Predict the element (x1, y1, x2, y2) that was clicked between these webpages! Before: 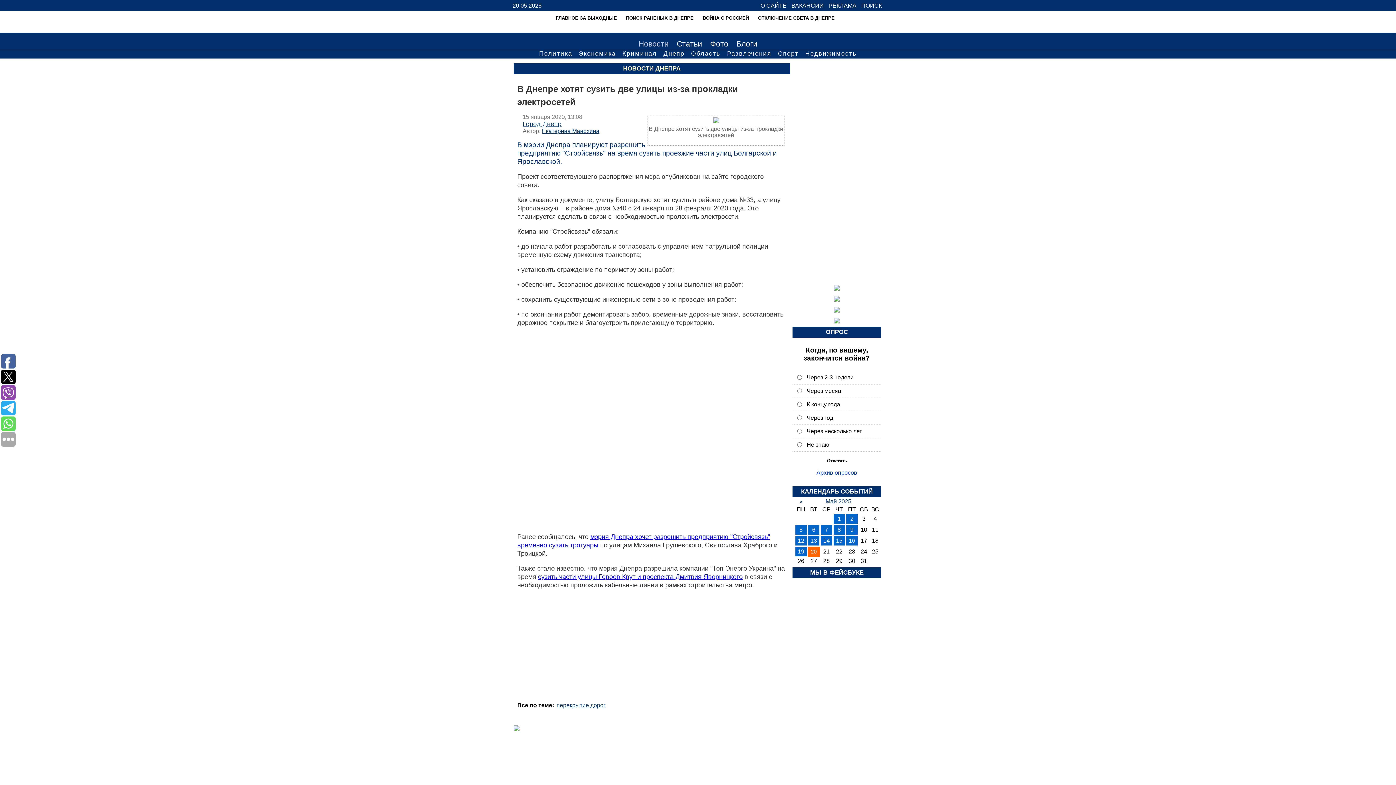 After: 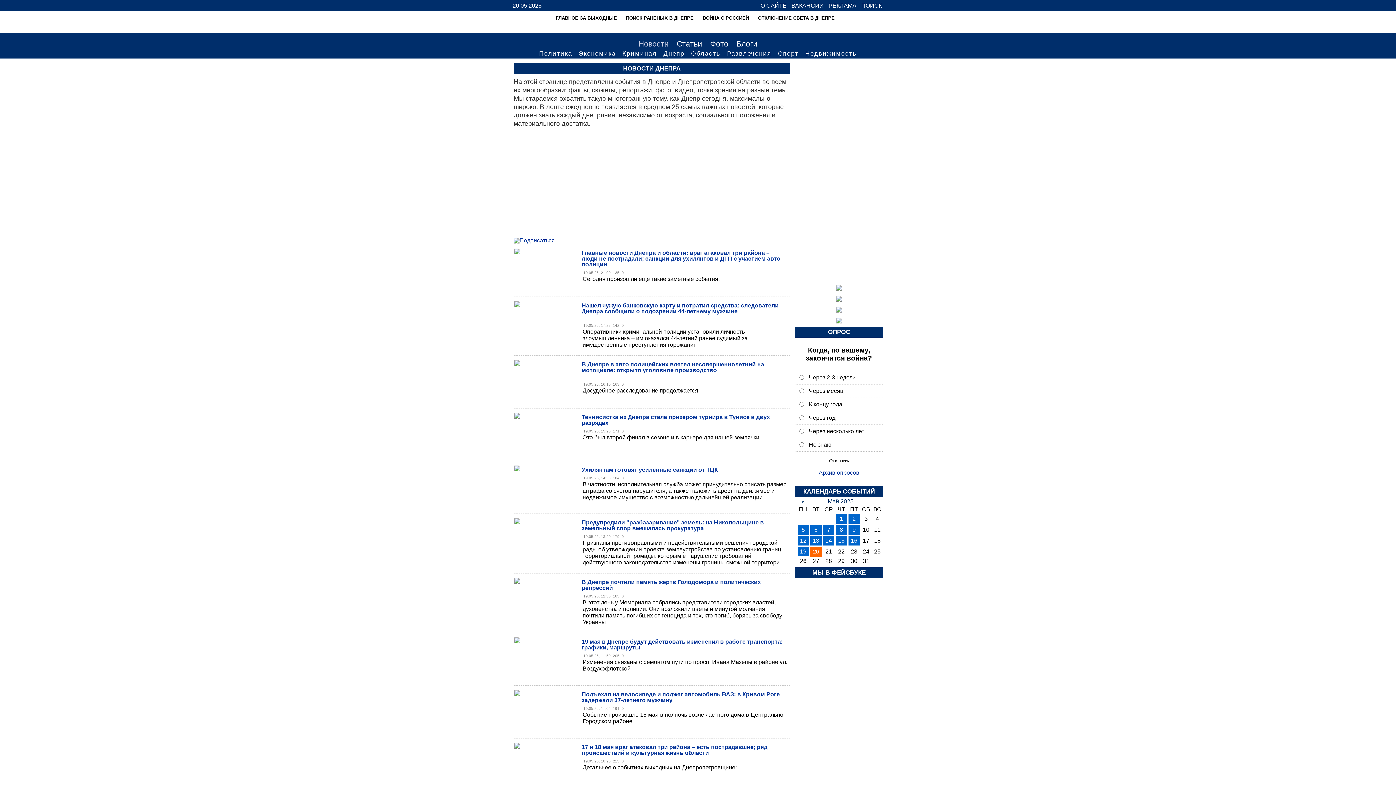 Action: bbox: (623, 65, 680, 72) label: НОВОСТИ ДНЕПРА